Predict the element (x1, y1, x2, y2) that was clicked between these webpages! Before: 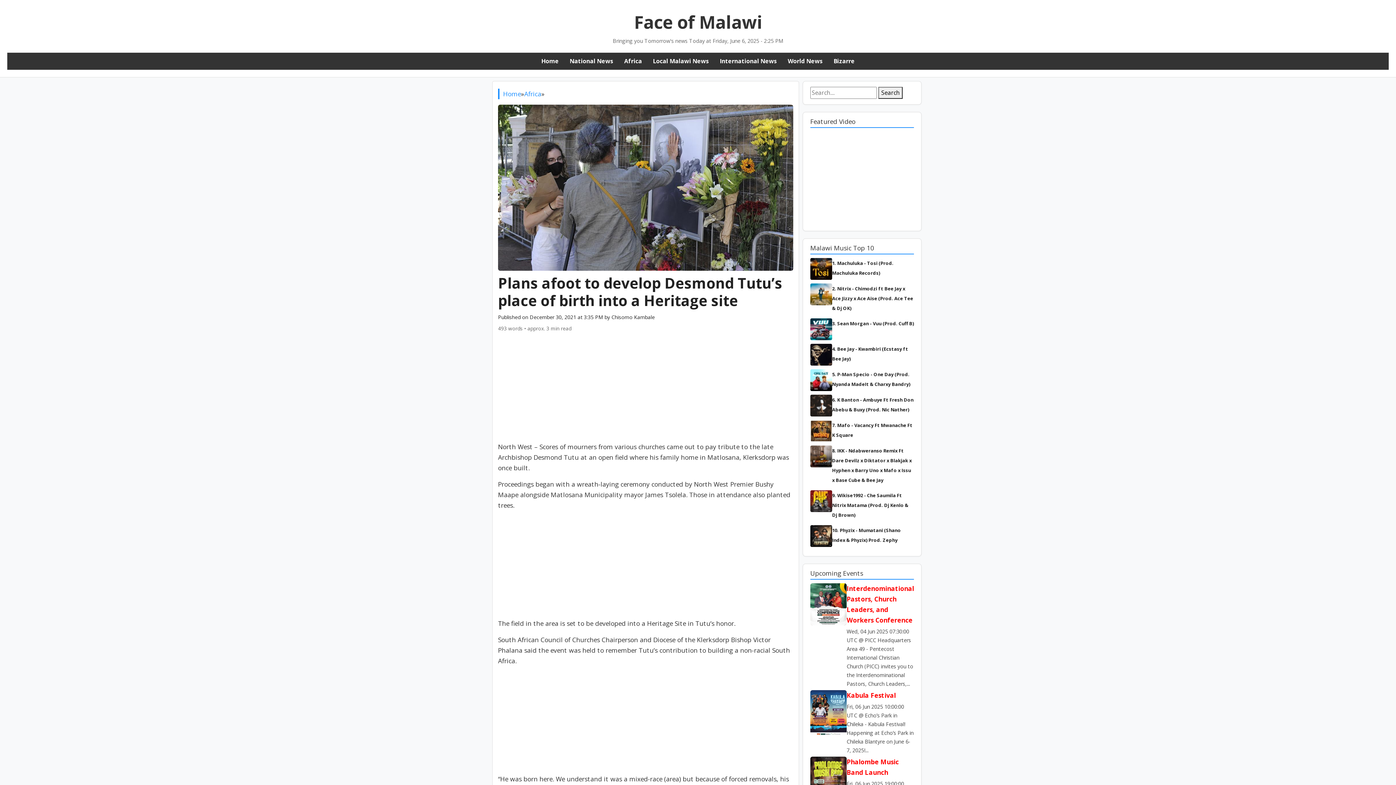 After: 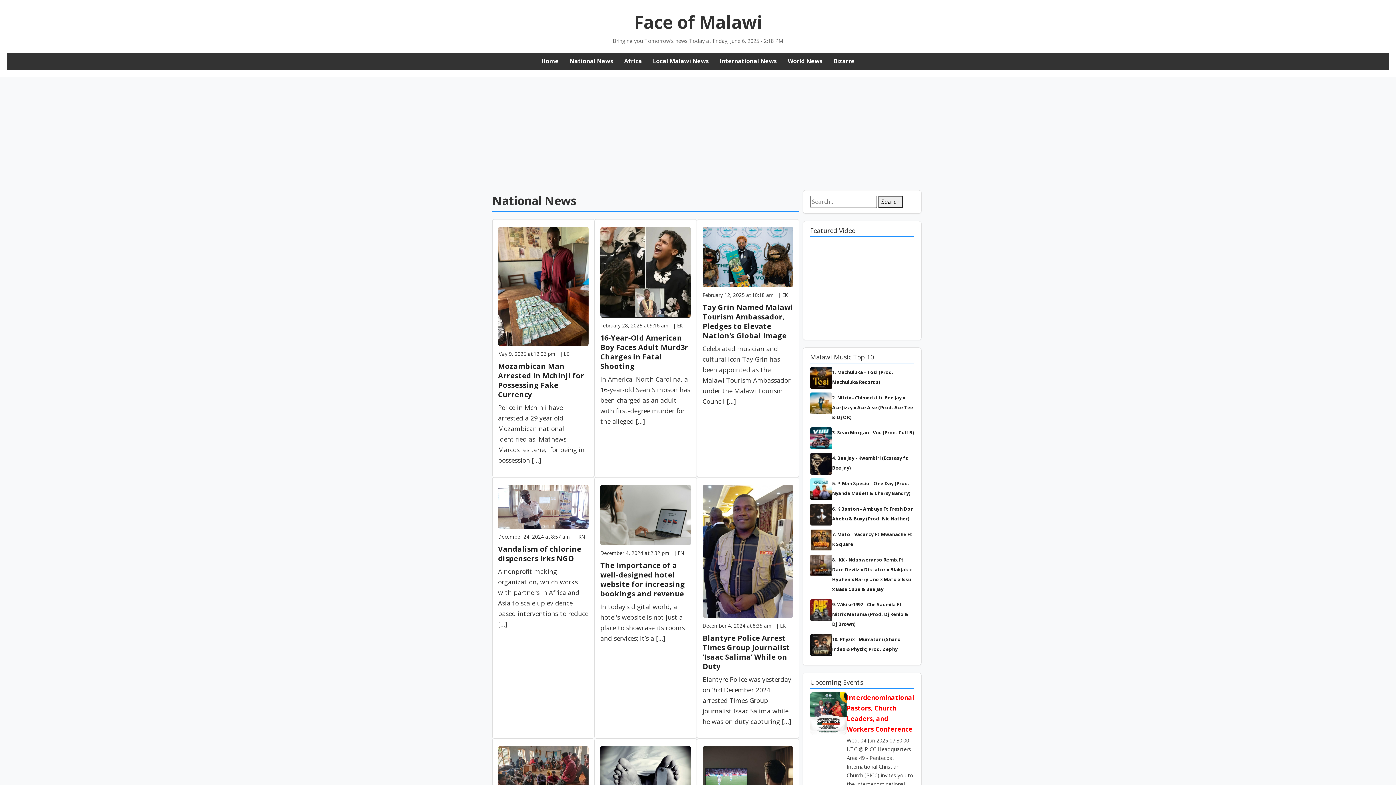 Action: label: National News bbox: (569, 57, 613, 65)